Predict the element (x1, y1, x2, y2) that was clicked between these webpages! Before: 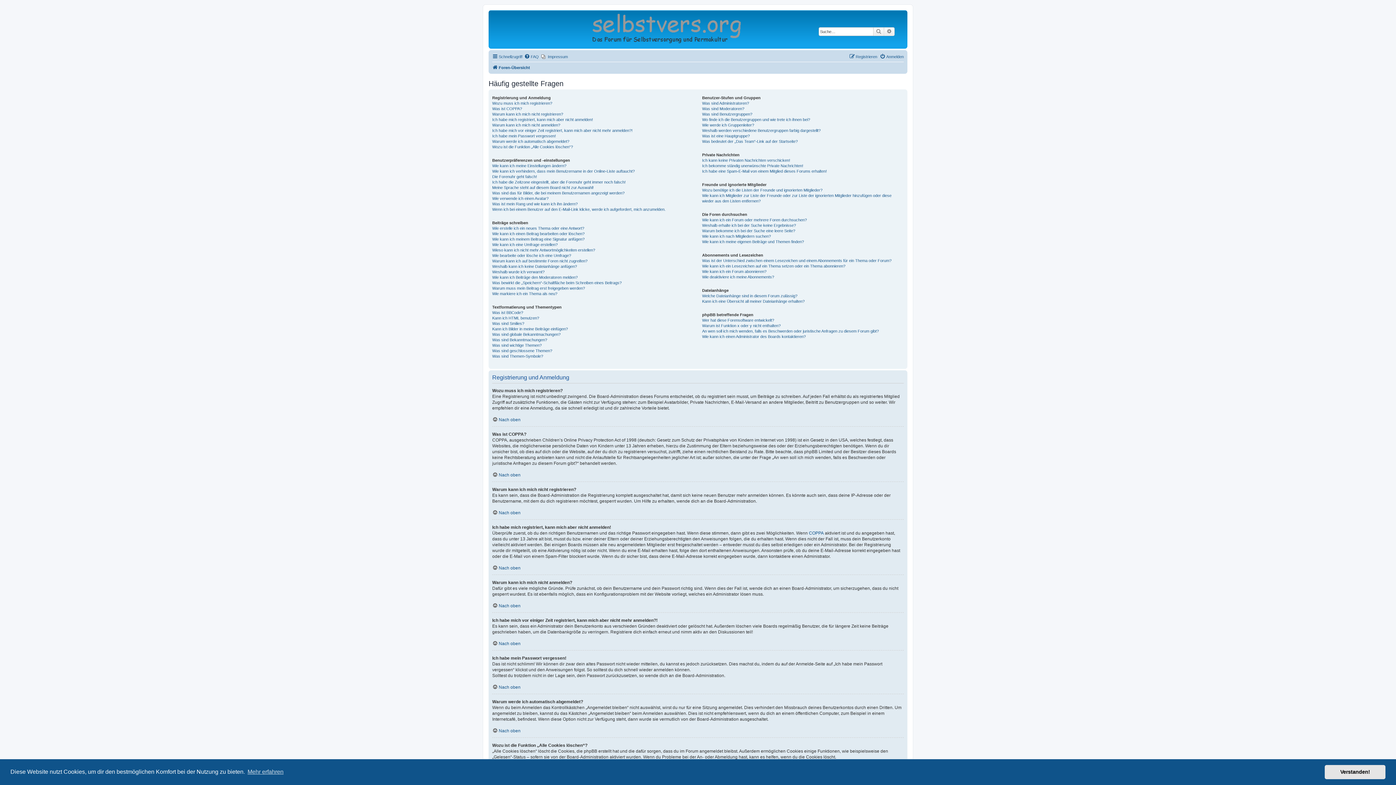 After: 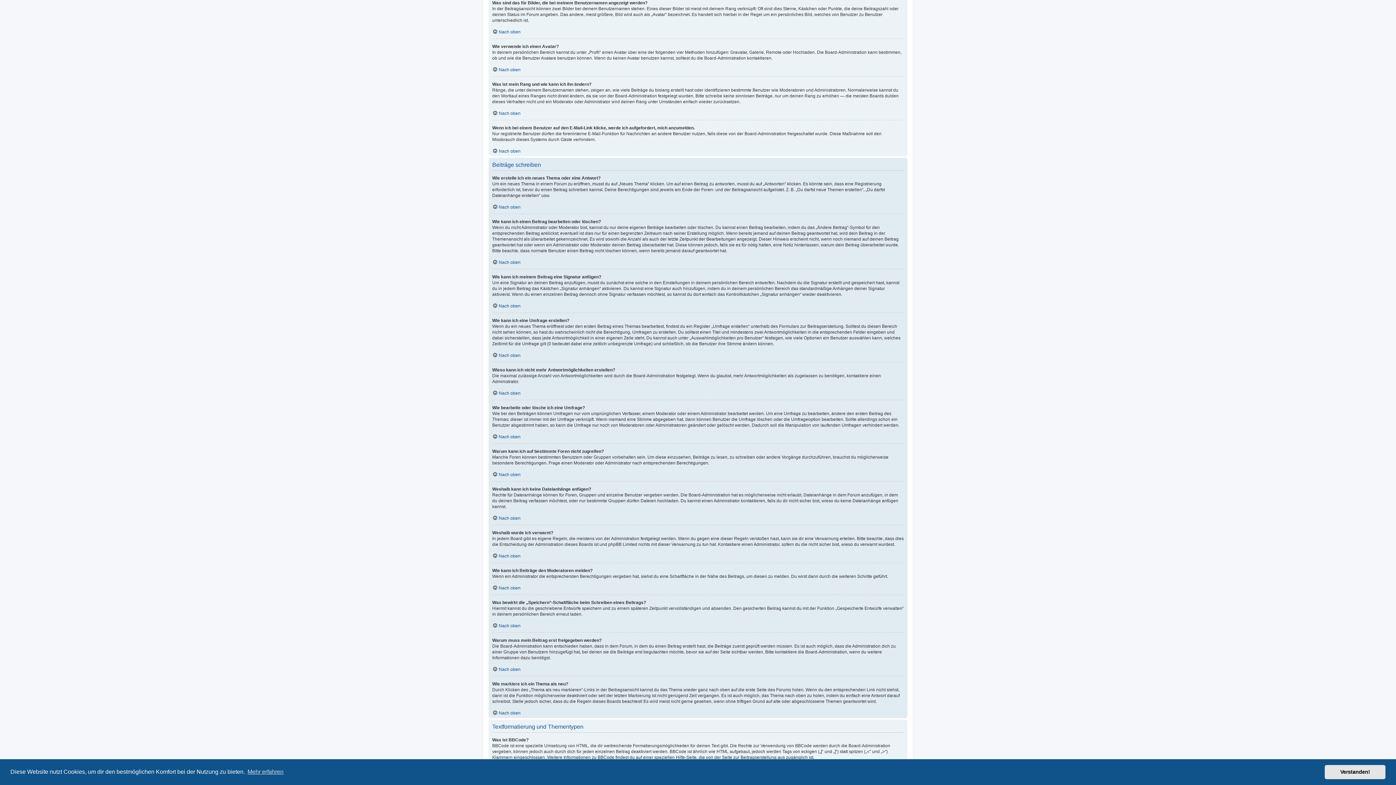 Action: label: Was sind das für Bilder, die bei meinem Benutzernamen angezeigt werden? bbox: (492, 190, 624, 196)